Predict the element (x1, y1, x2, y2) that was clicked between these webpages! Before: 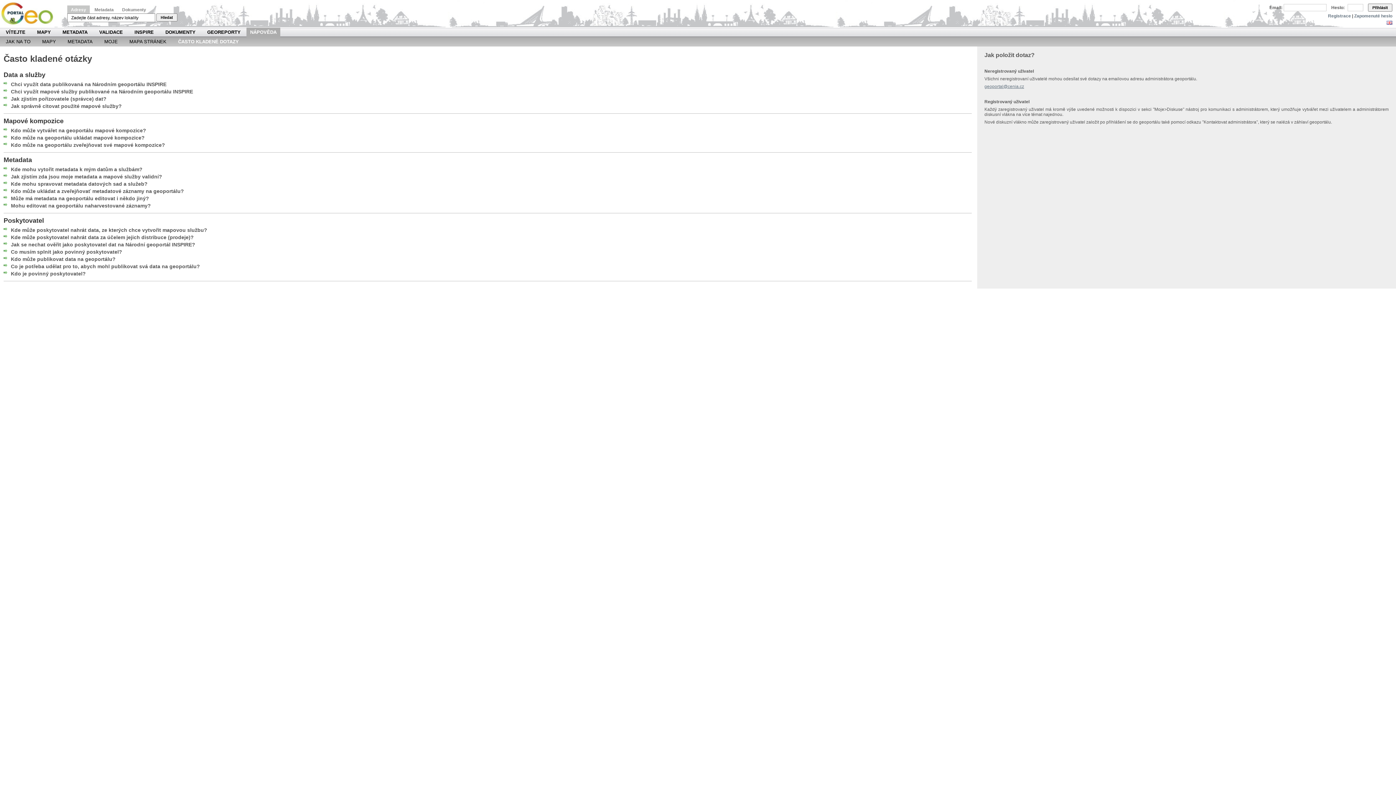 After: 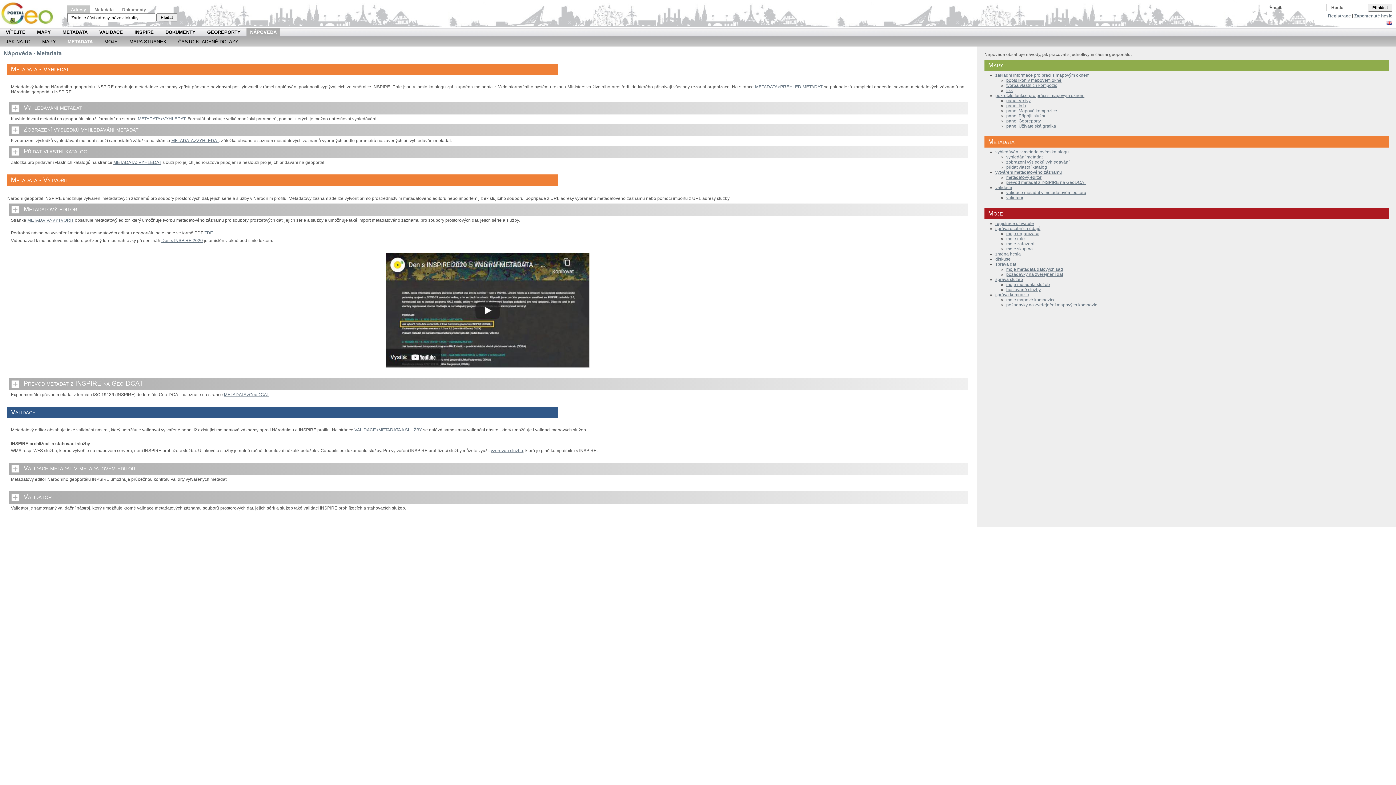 Action: label: METADATA bbox: (67, 37, 92, 46)